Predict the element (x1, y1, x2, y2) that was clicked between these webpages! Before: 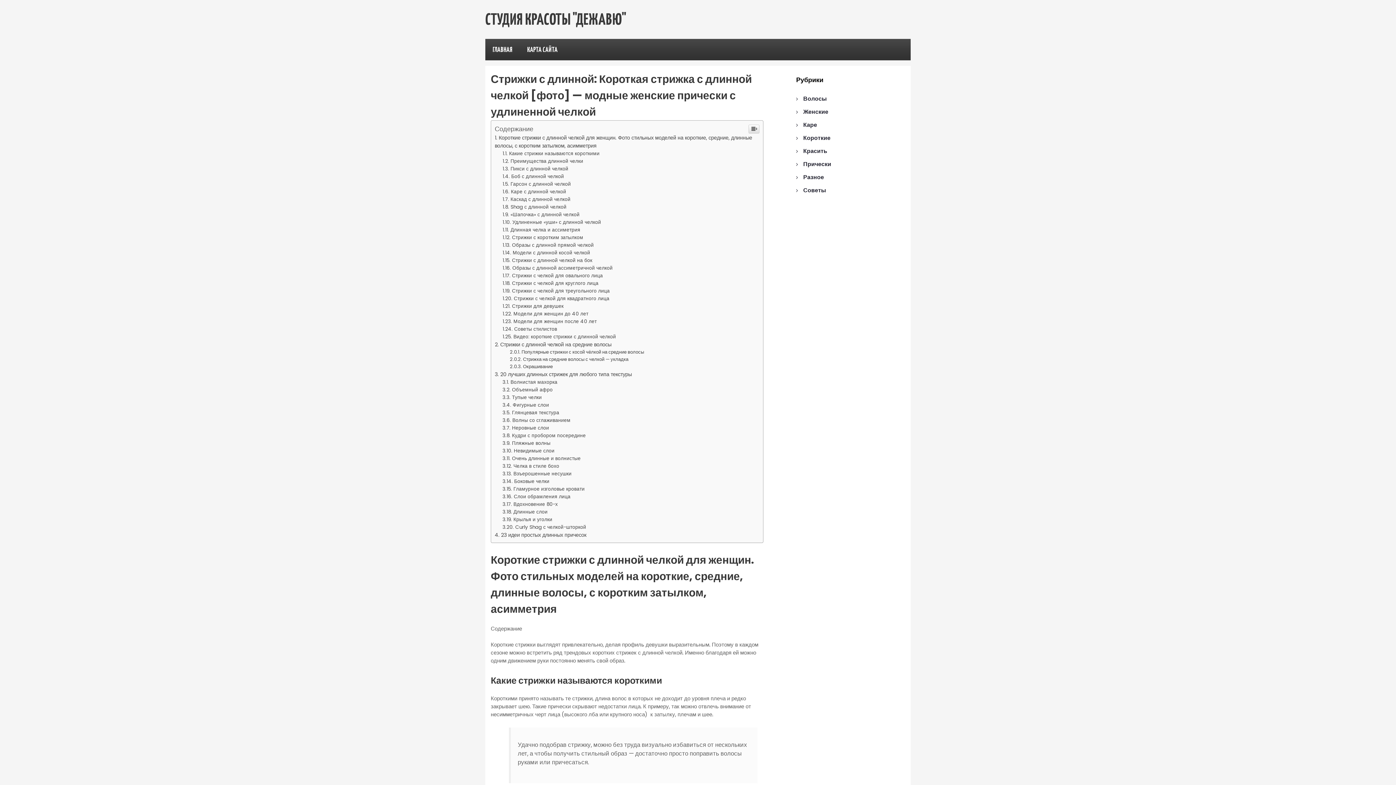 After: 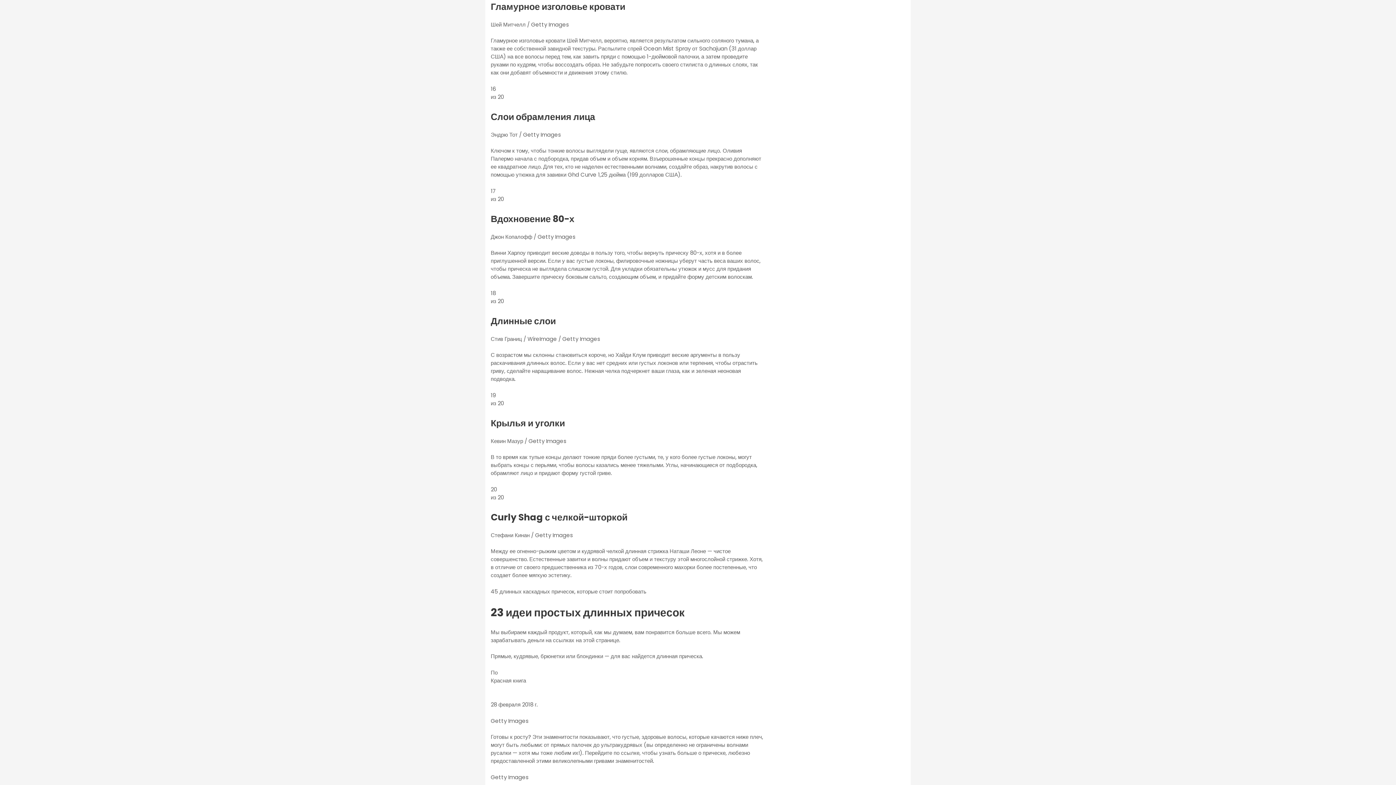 Action: label: Гламурное изголовье кровати bbox: (502, 485, 584, 492)